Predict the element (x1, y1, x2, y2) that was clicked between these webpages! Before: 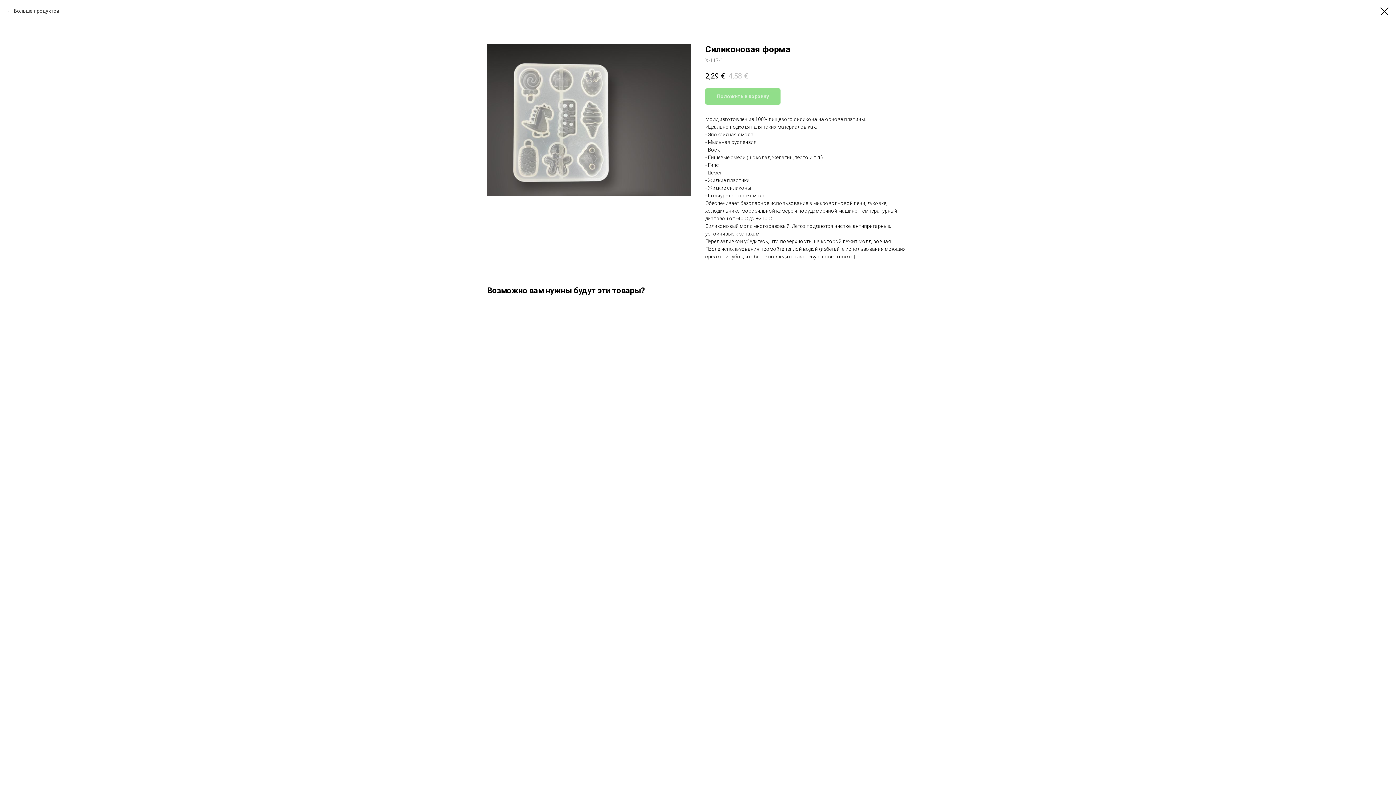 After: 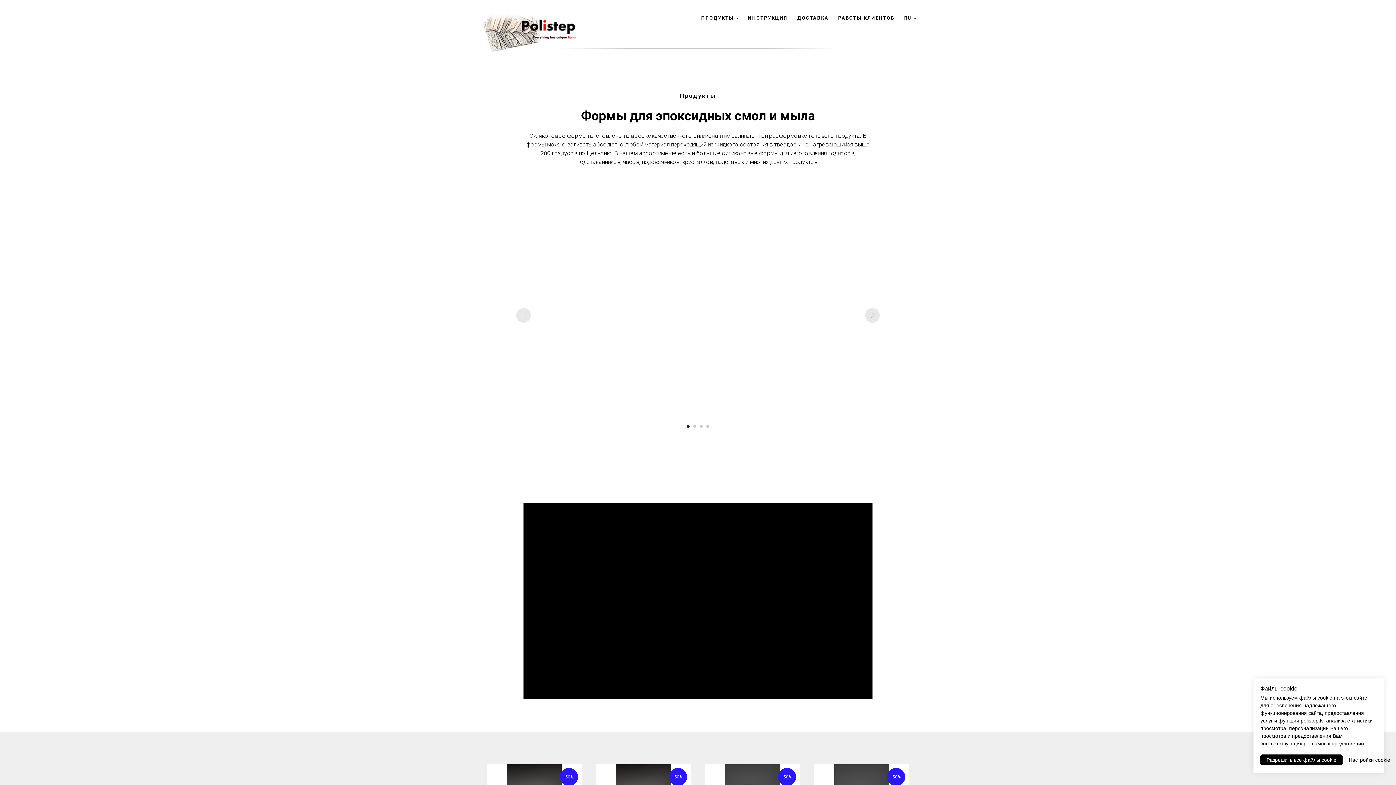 Action: bbox: (7, 7, 59, 14) label: Больше продуктов